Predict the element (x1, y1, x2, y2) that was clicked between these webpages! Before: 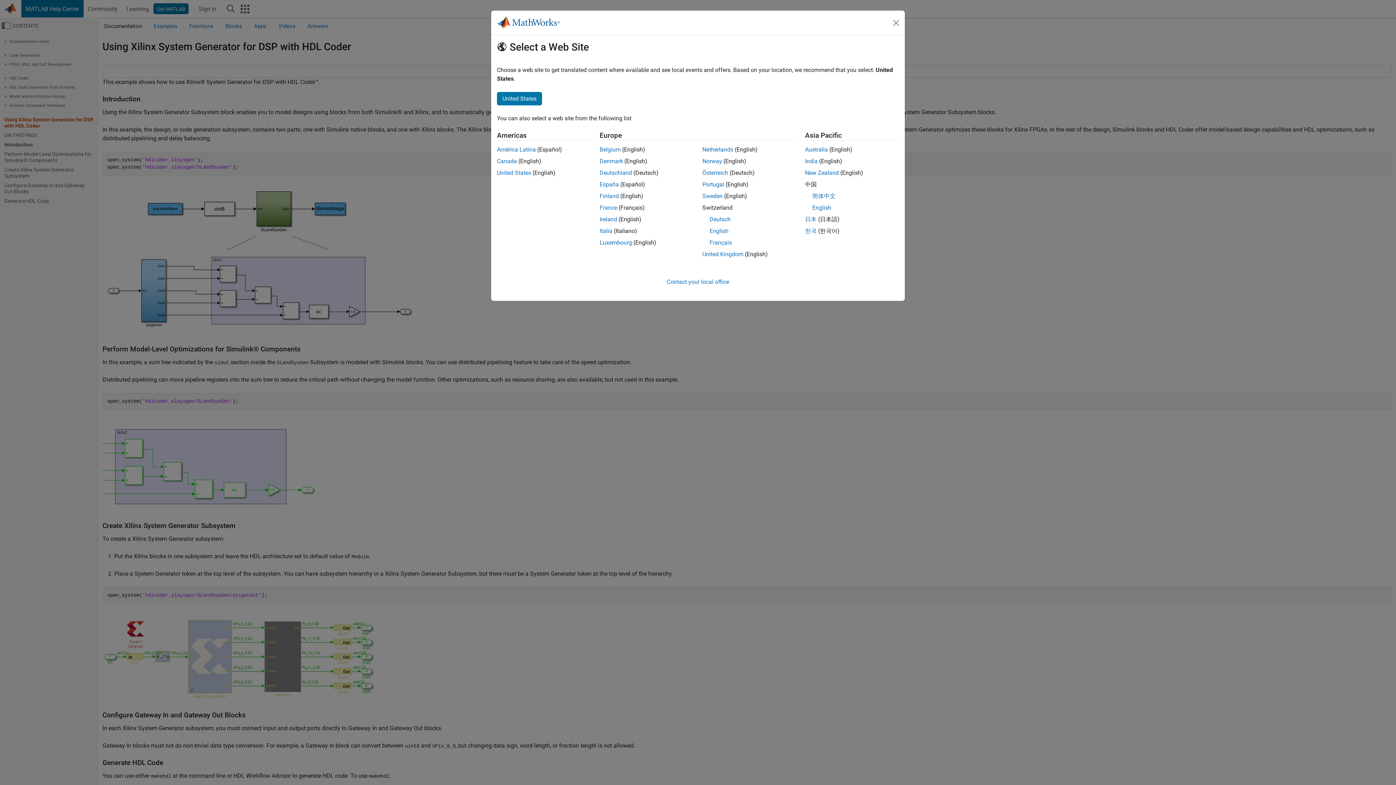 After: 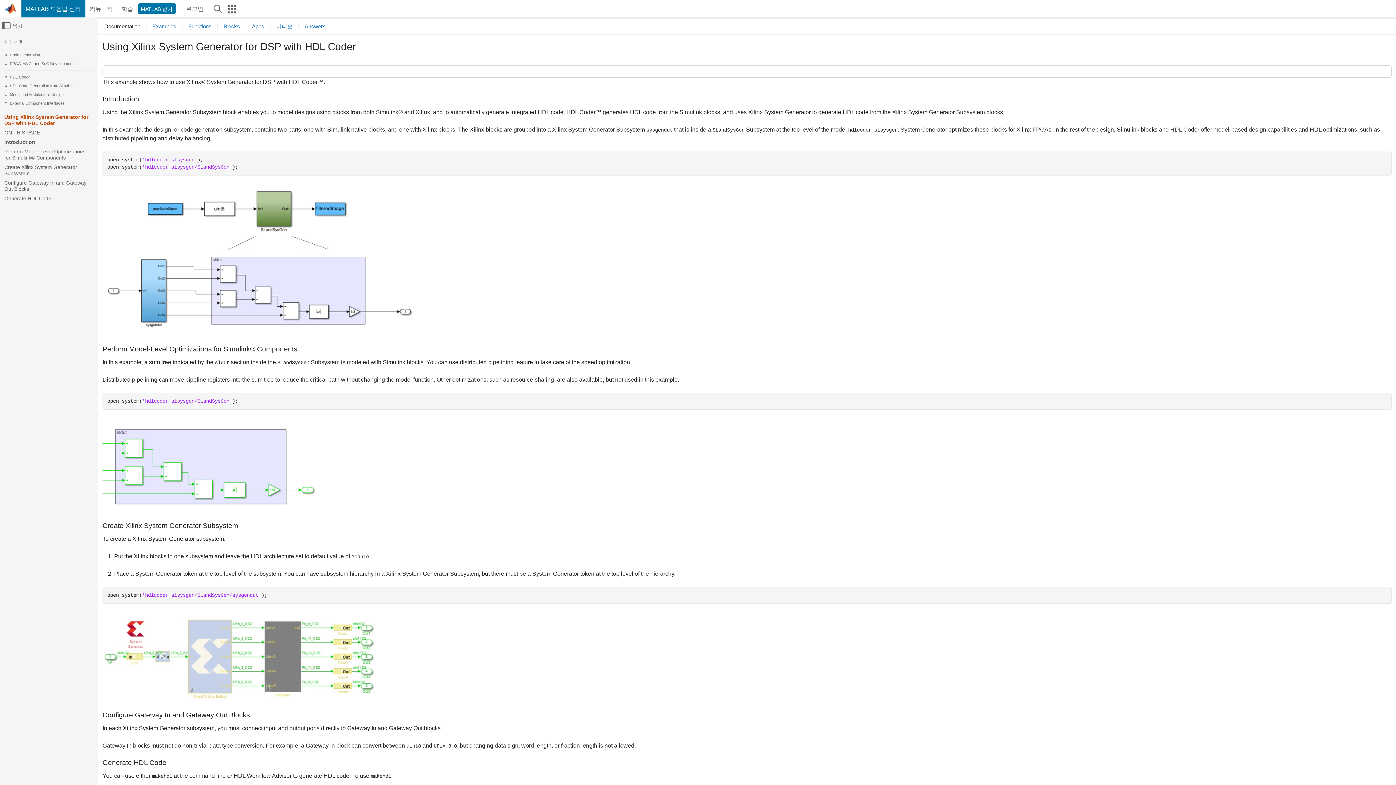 Action: bbox: (805, 227, 816, 234) label: 한국